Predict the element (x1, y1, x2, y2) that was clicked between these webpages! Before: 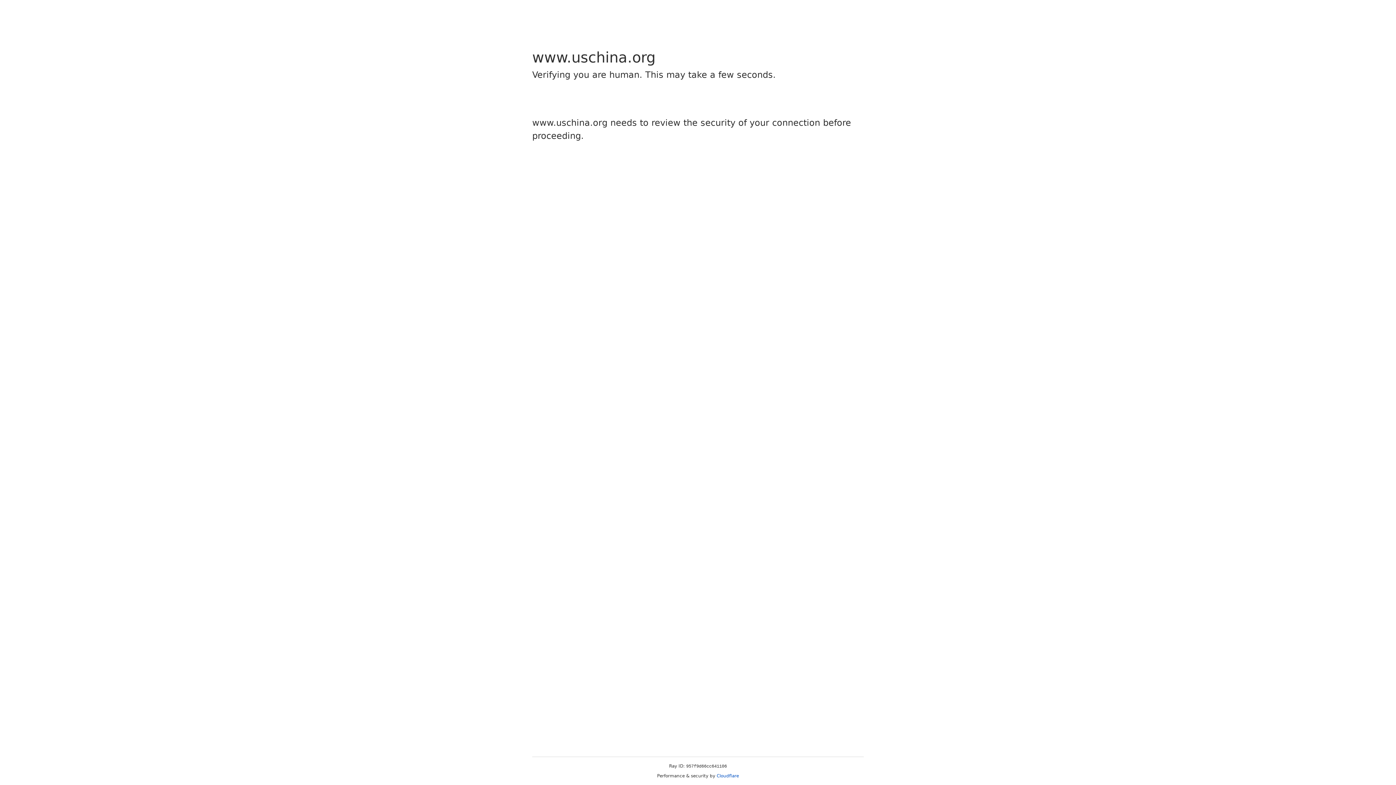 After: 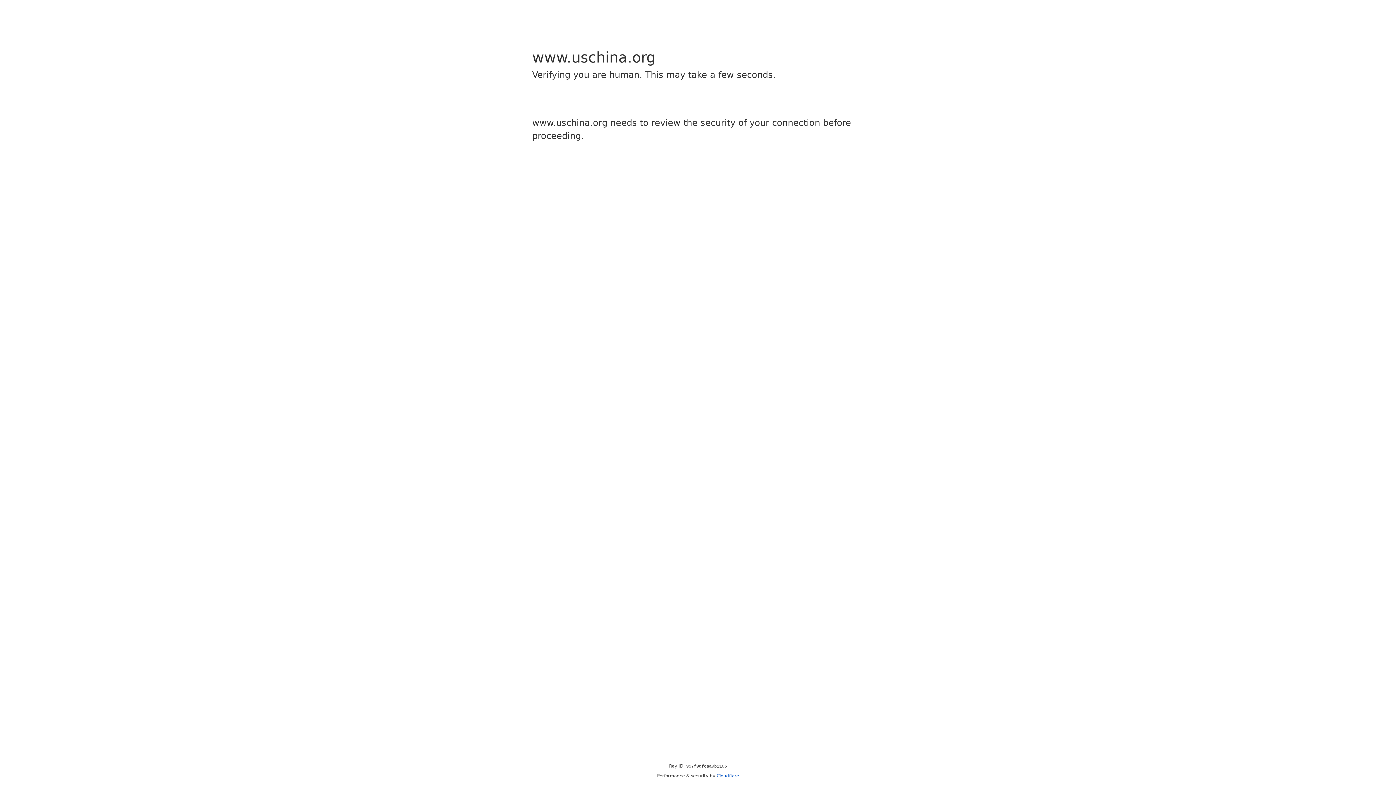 Action: bbox: (716, 773, 739, 778) label: Cloudflare